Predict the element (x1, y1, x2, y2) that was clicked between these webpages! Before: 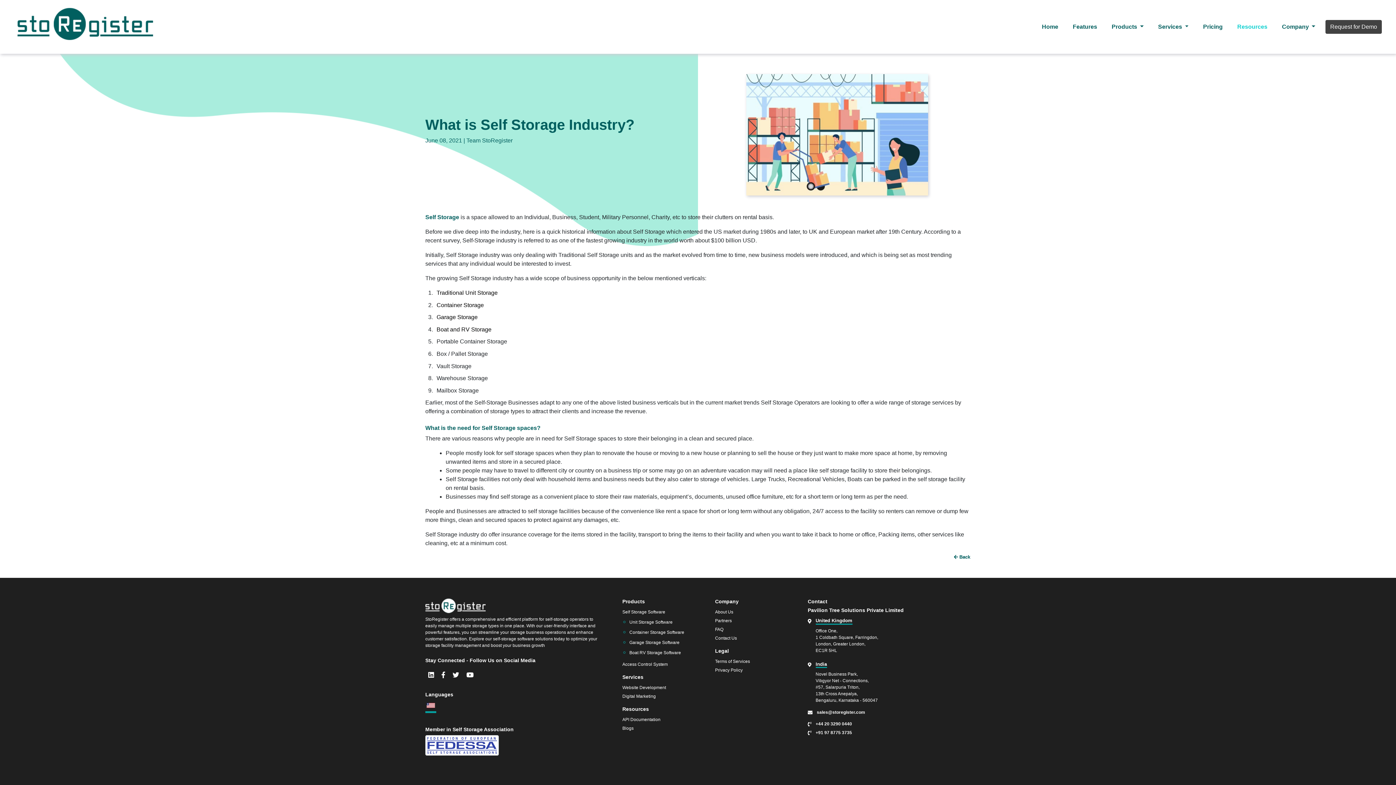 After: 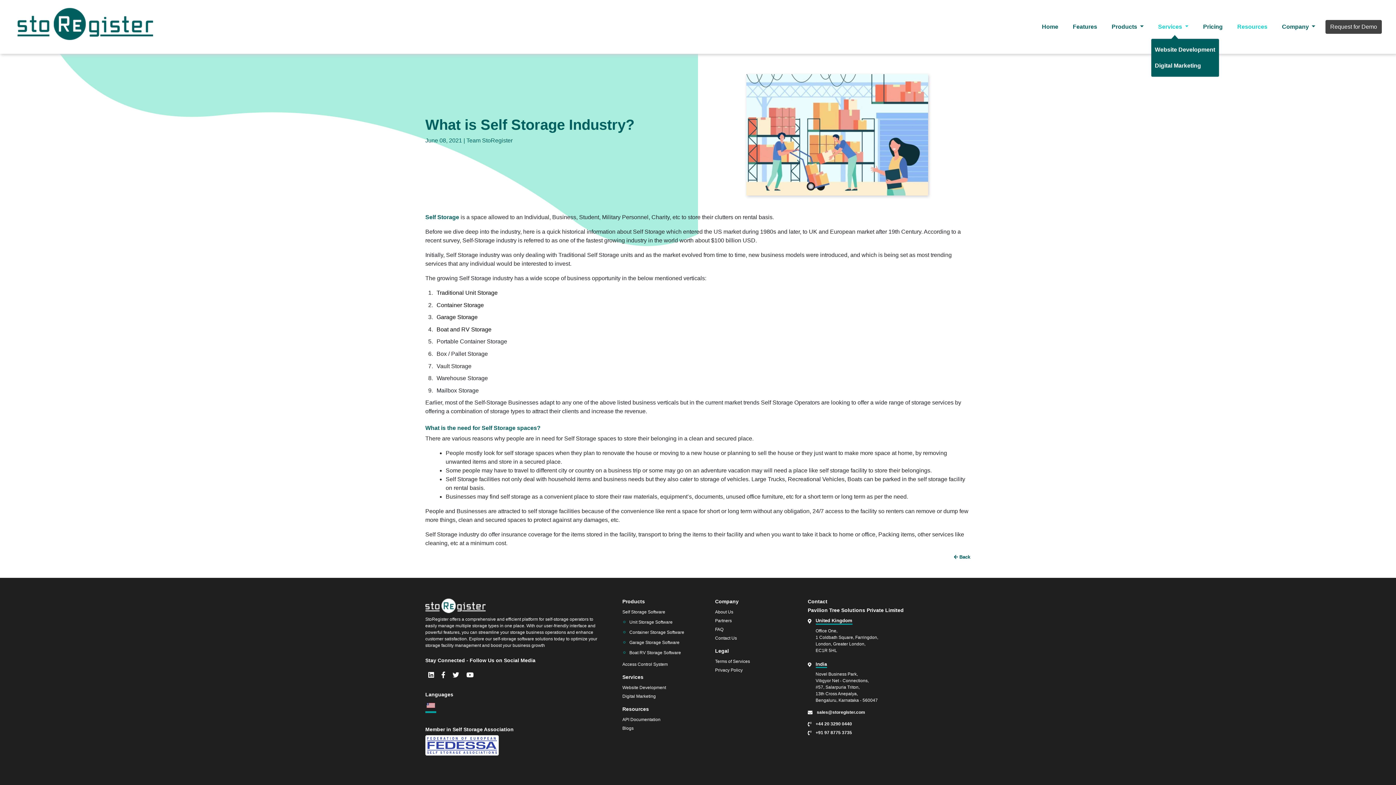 Action: bbox: (1151, 15, 1196, 38) label: Services 